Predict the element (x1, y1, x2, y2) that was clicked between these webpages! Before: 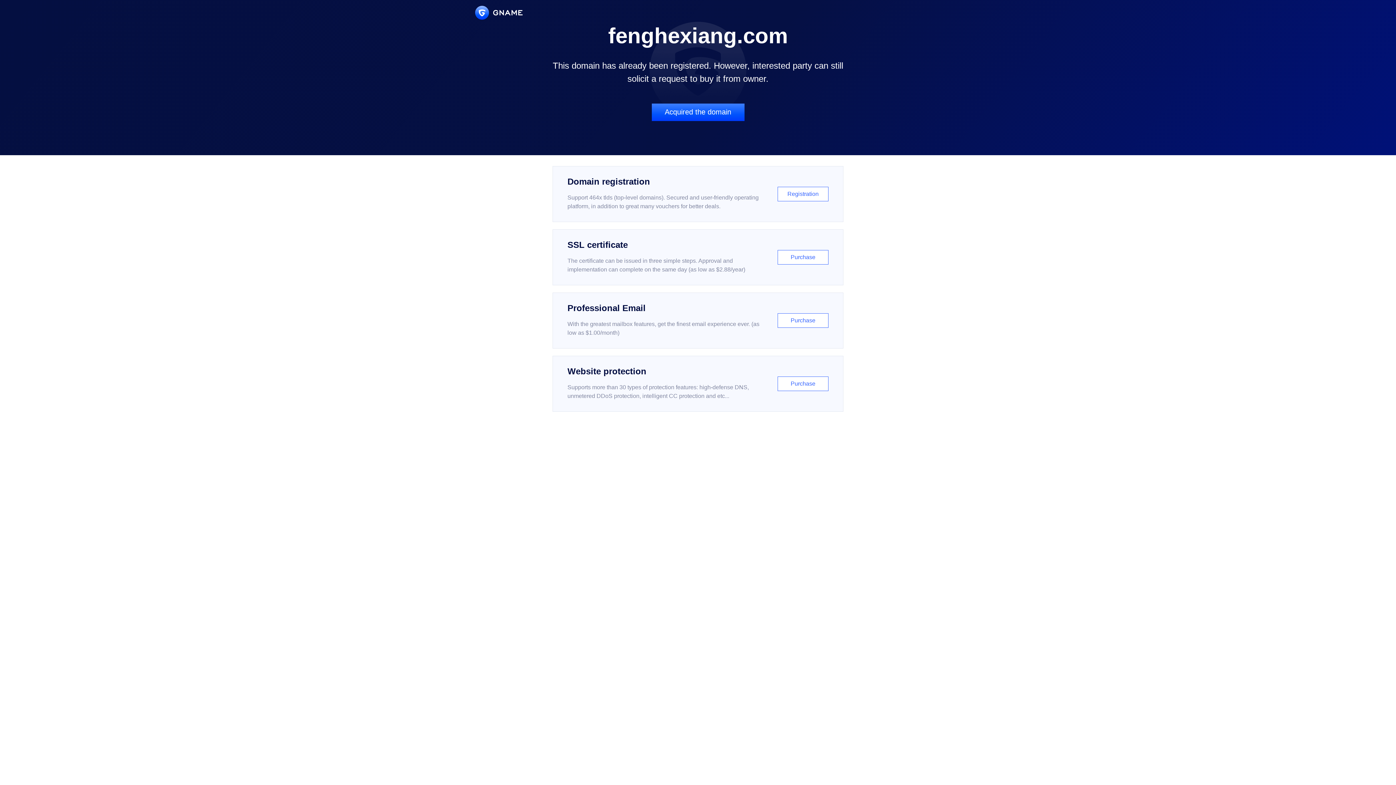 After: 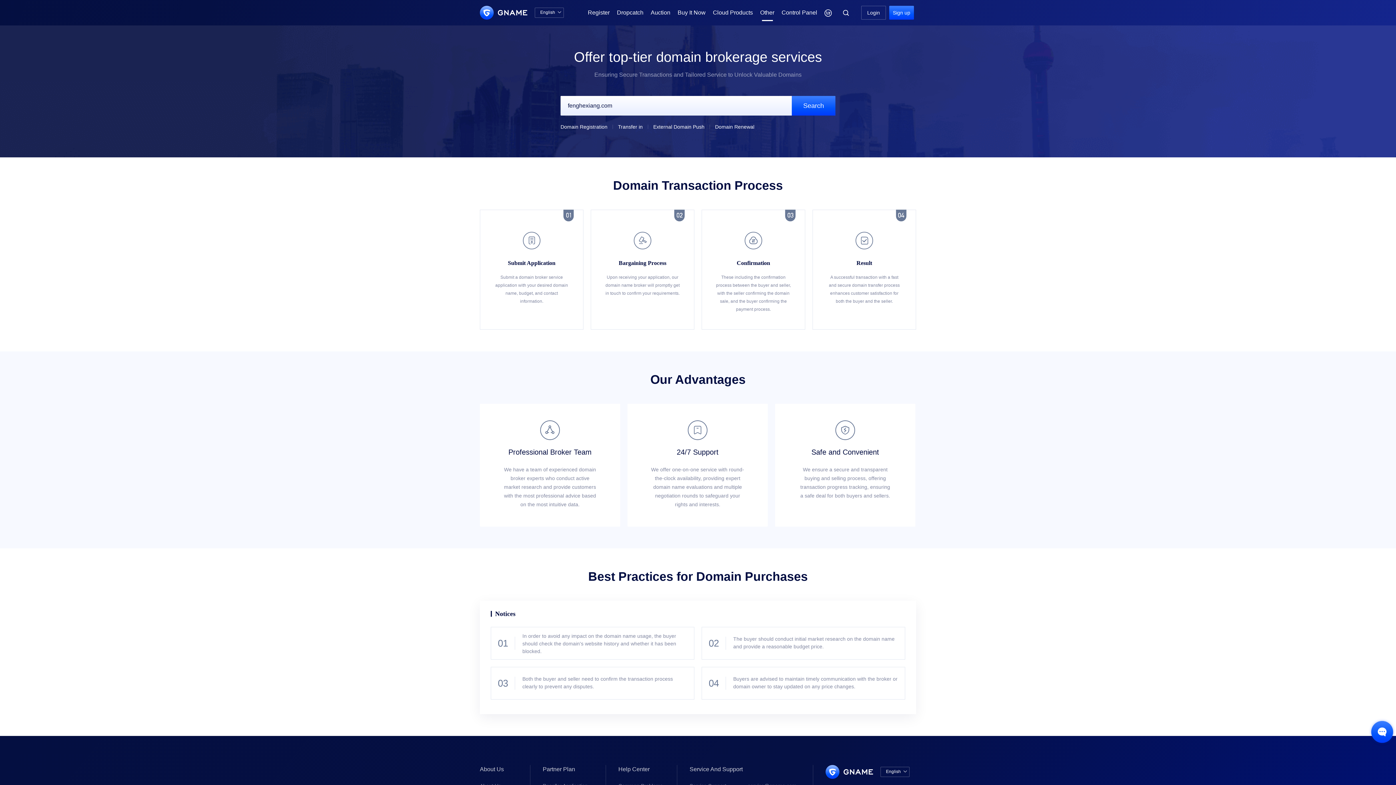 Action: bbox: (651, 103, 744, 121) label: Acquired the domain